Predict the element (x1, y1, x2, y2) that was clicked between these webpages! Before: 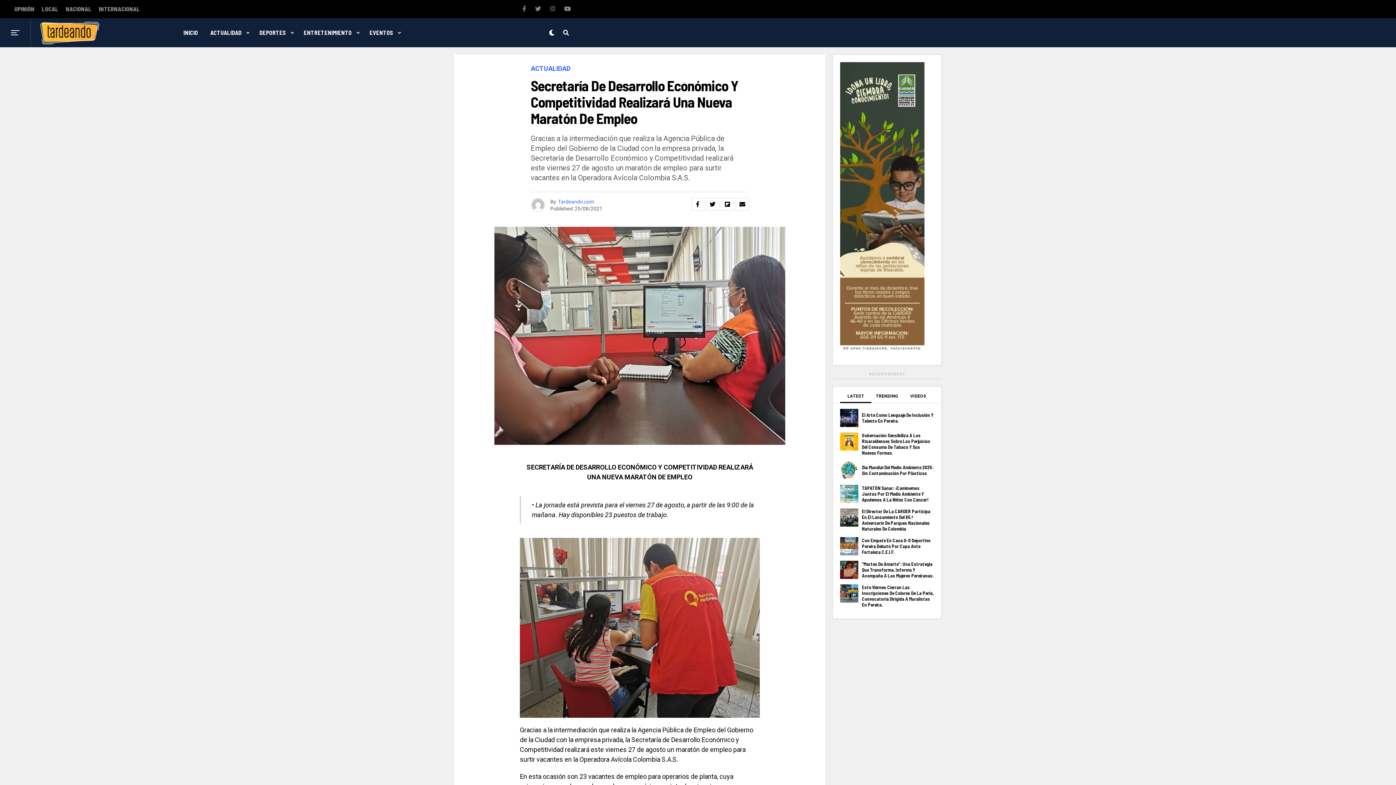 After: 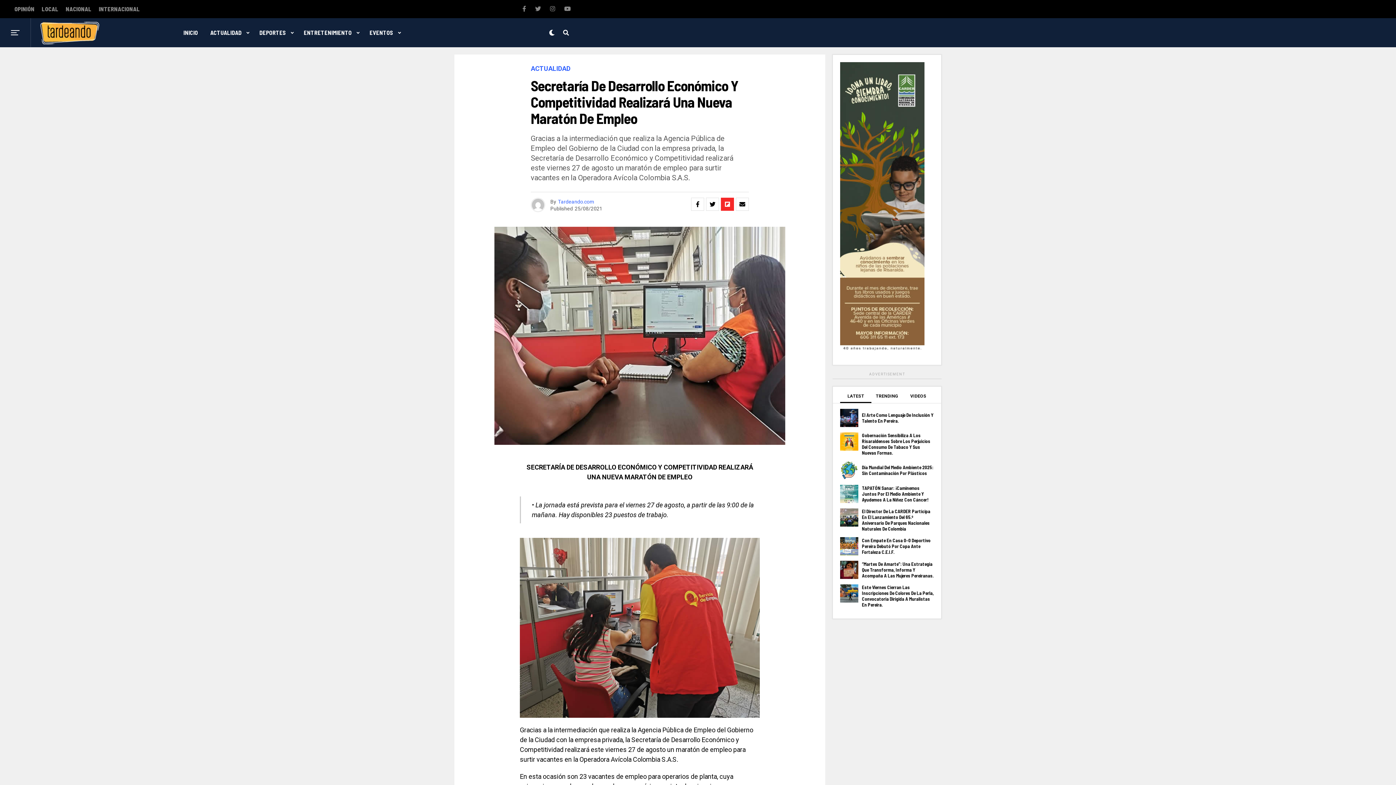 Action: bbox: (721, 197, 734, 210)